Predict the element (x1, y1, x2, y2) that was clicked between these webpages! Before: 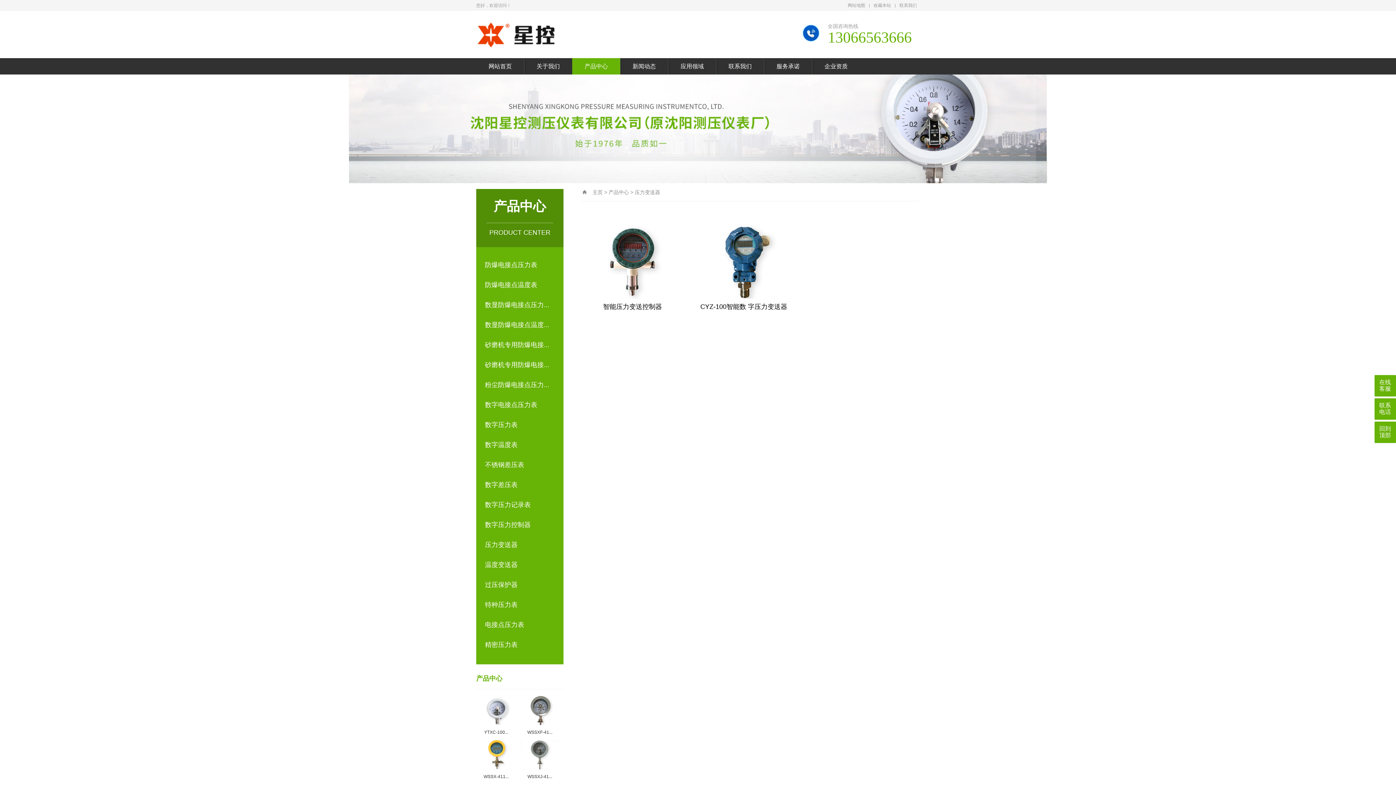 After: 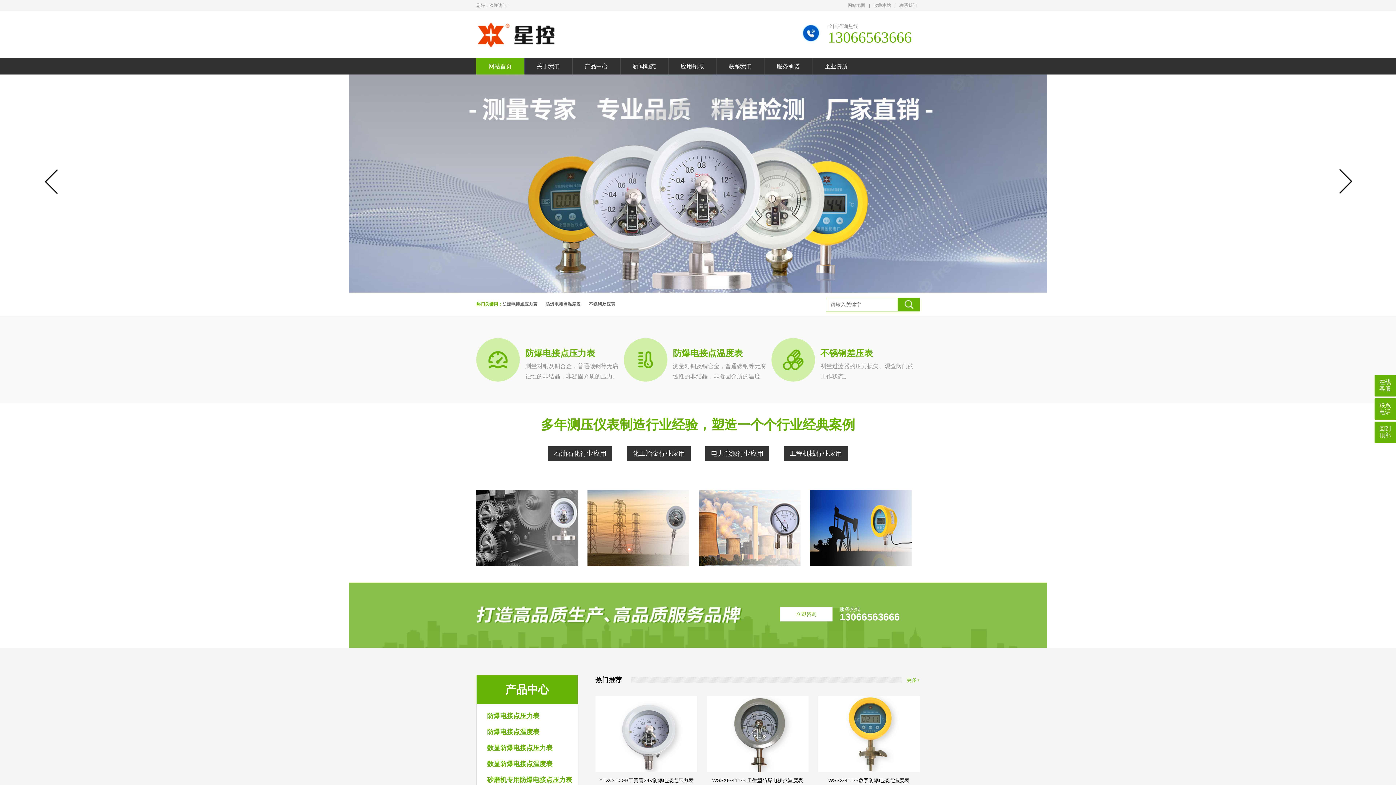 Action: bbox: (476, 18, 611, 50)